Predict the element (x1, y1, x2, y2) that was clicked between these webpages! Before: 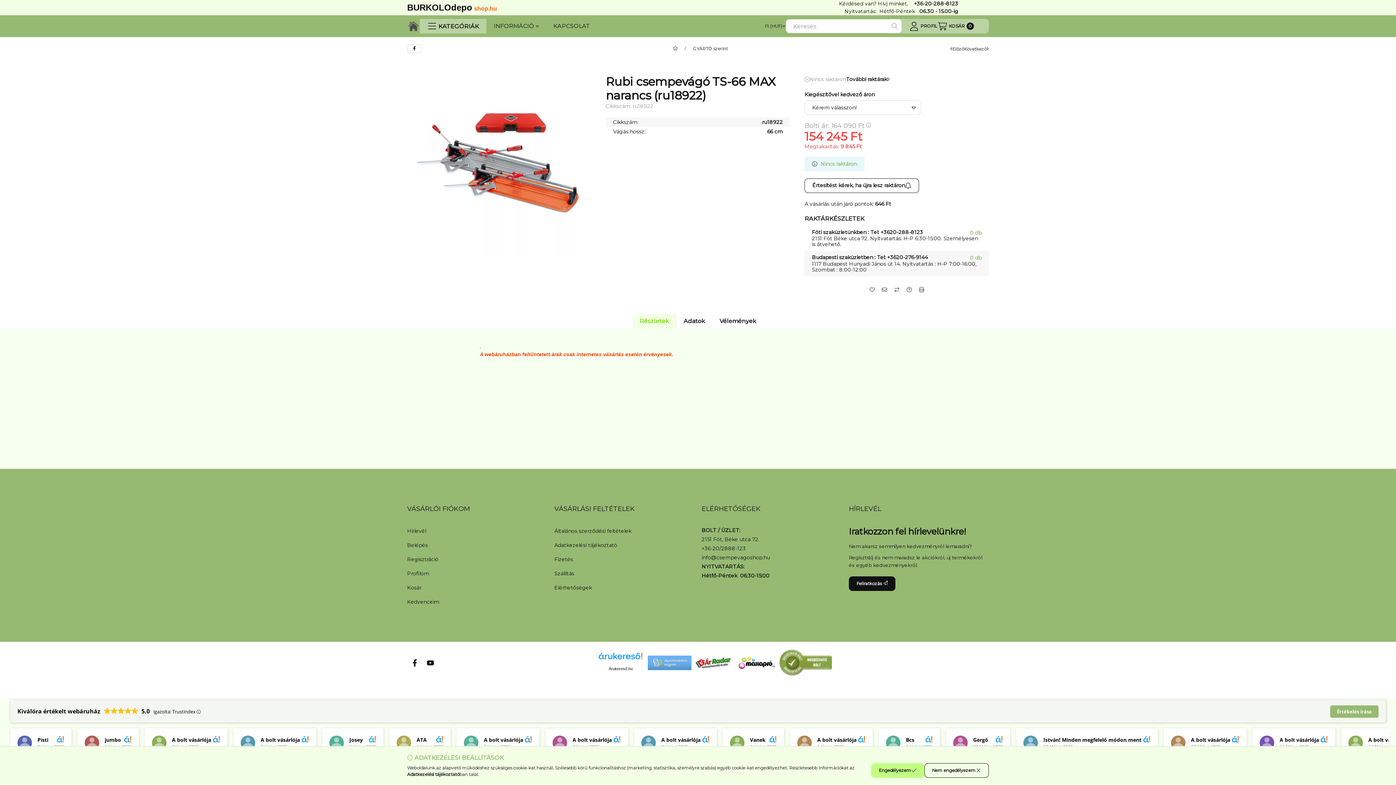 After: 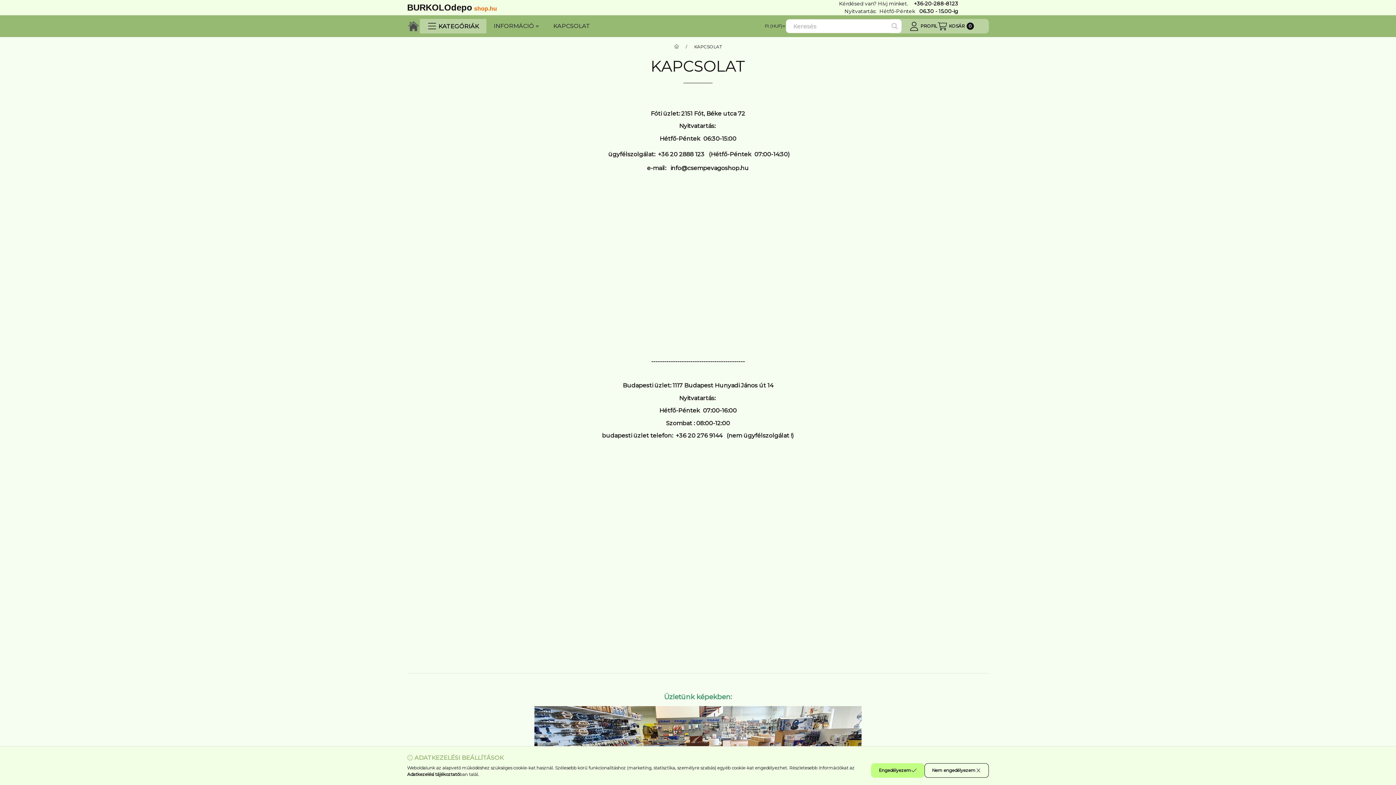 Action: label: KAPCSOLAT bbox: (546, 18, 597, 33)